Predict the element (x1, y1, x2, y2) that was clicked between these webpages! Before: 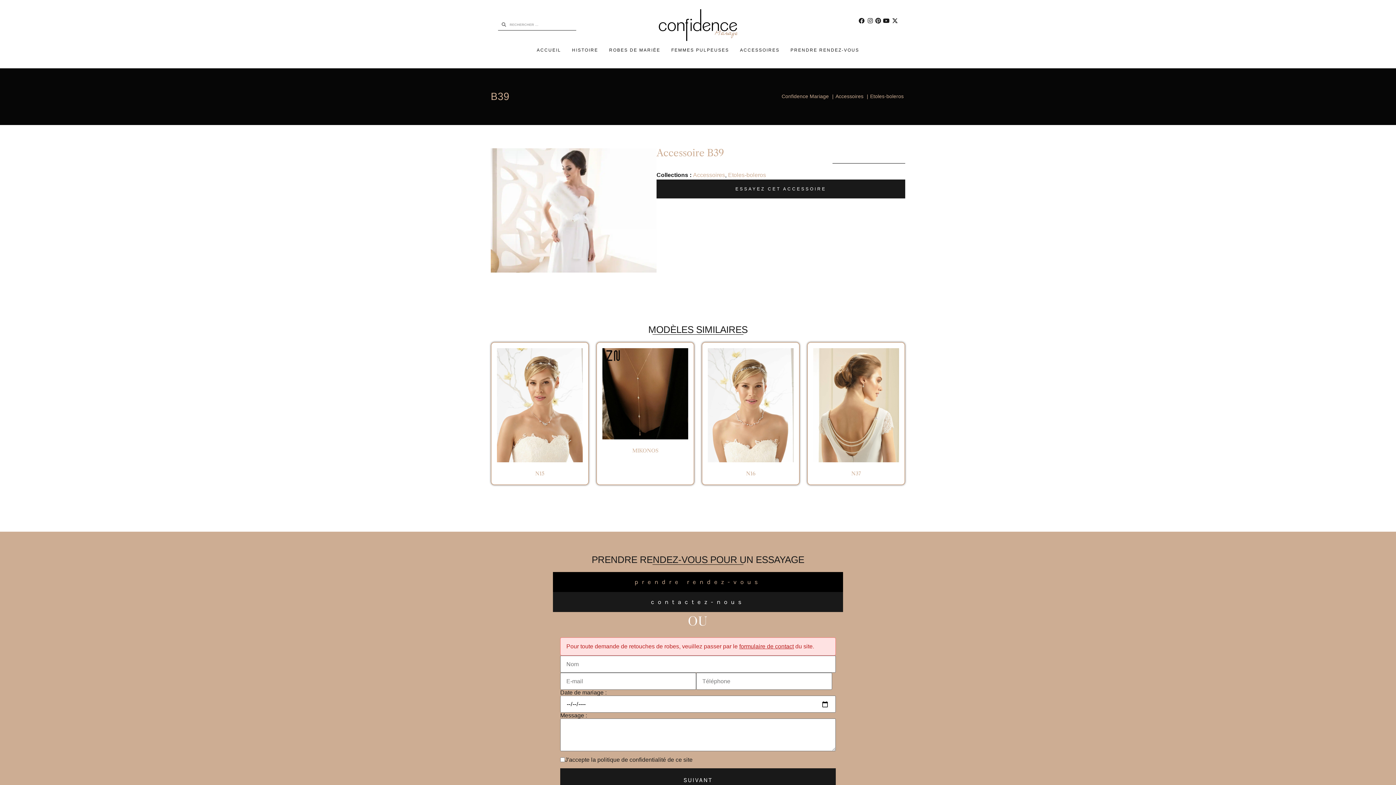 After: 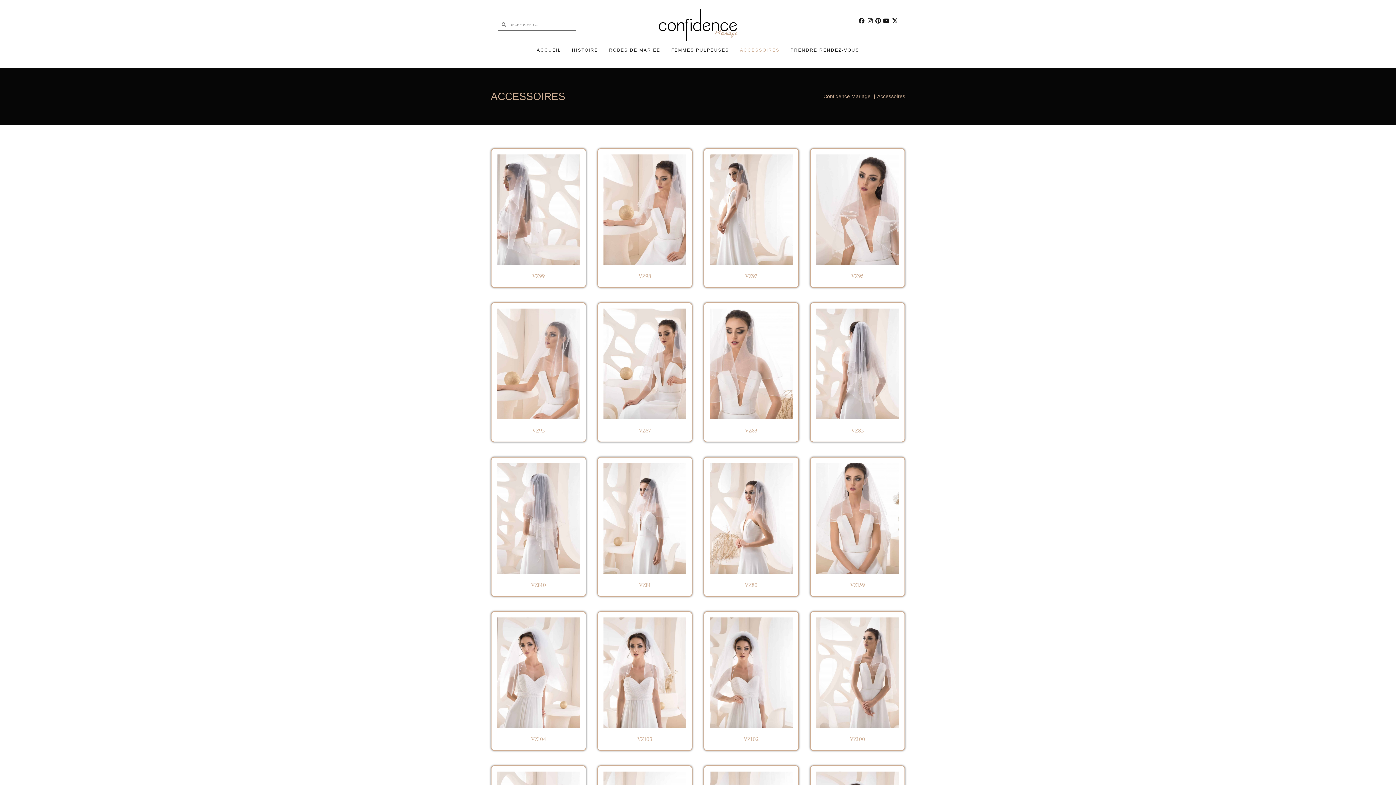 Action: label: Accessoires bbox: (693, 171, 725, 178)